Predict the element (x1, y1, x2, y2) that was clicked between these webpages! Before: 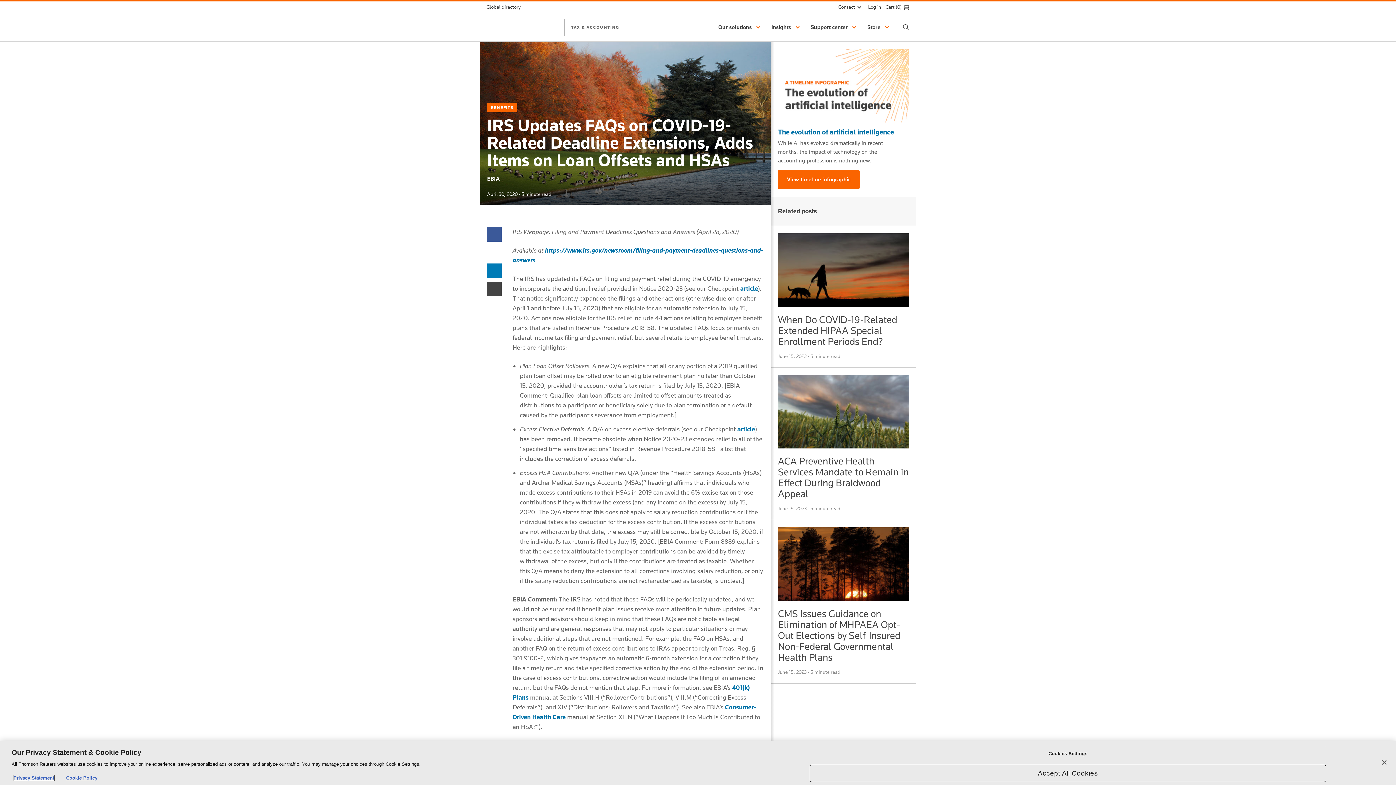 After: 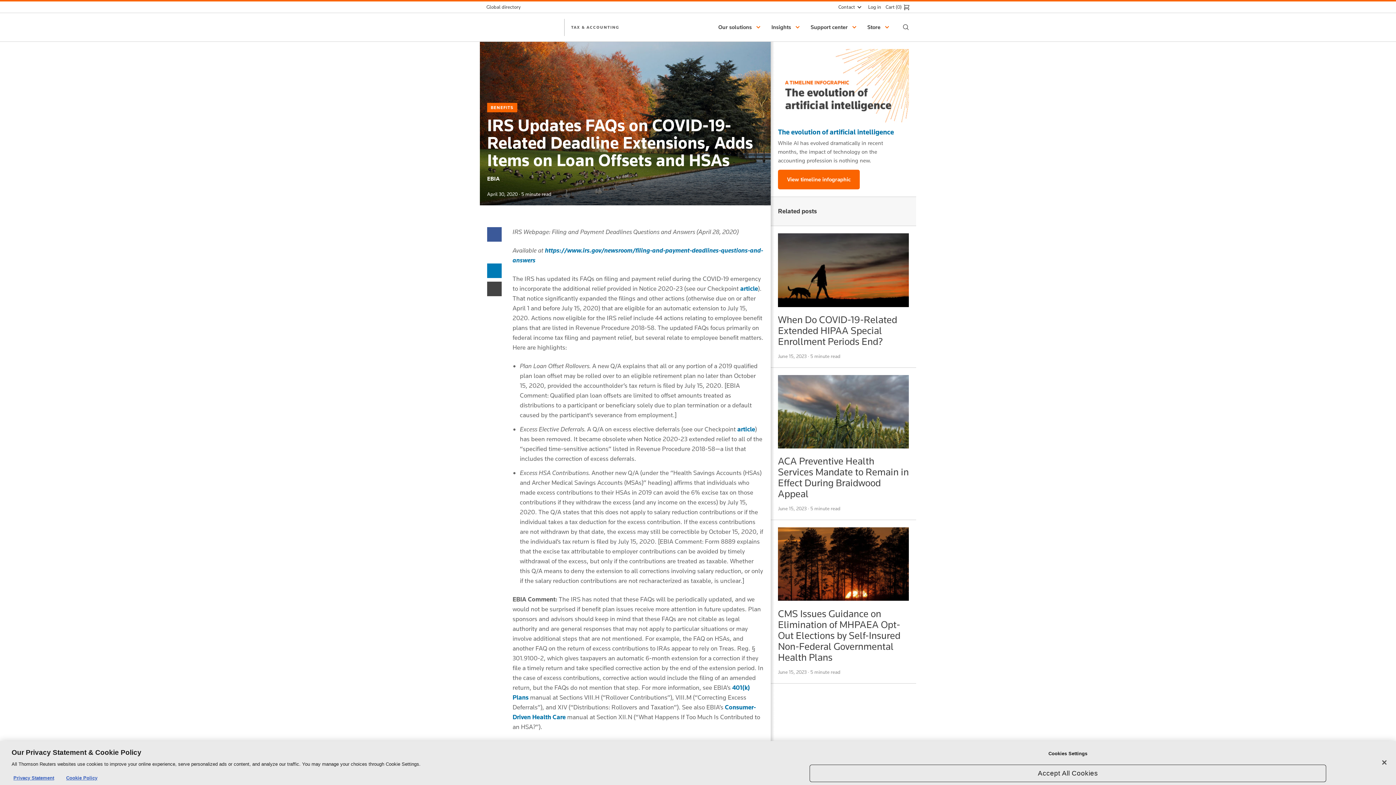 Action: bbox: (487, 285, 501, 291) label: Email